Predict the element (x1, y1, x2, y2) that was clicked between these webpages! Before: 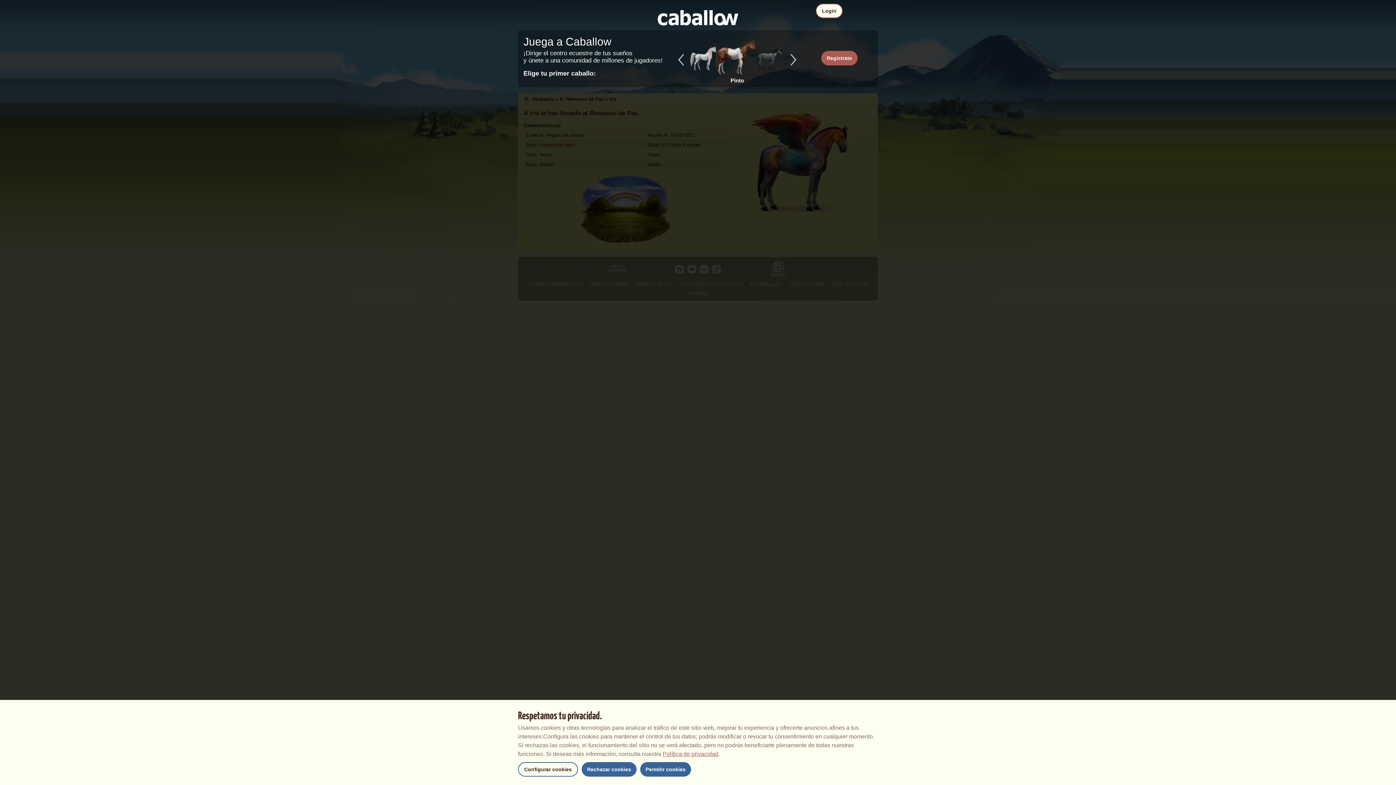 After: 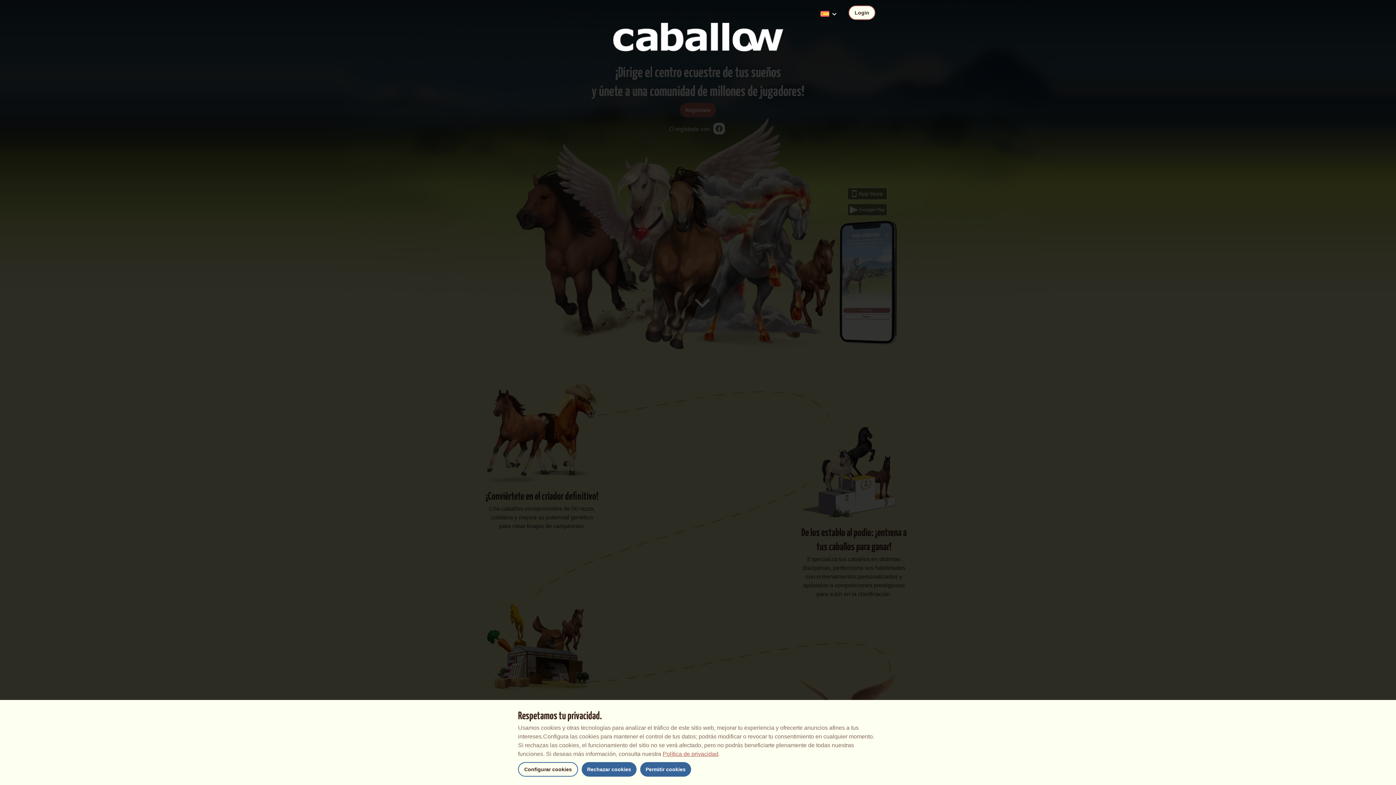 Action: bbox: (653, 14, 743, 20)